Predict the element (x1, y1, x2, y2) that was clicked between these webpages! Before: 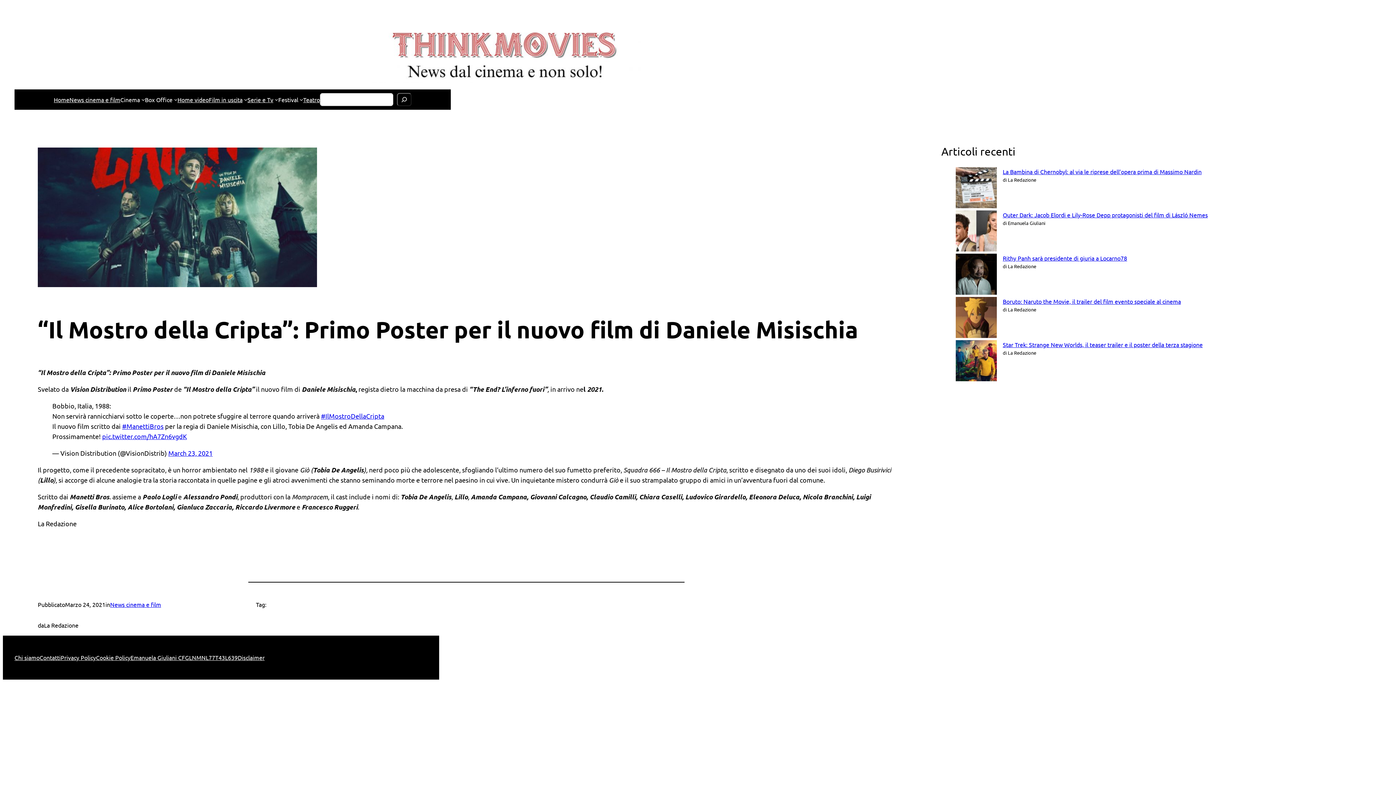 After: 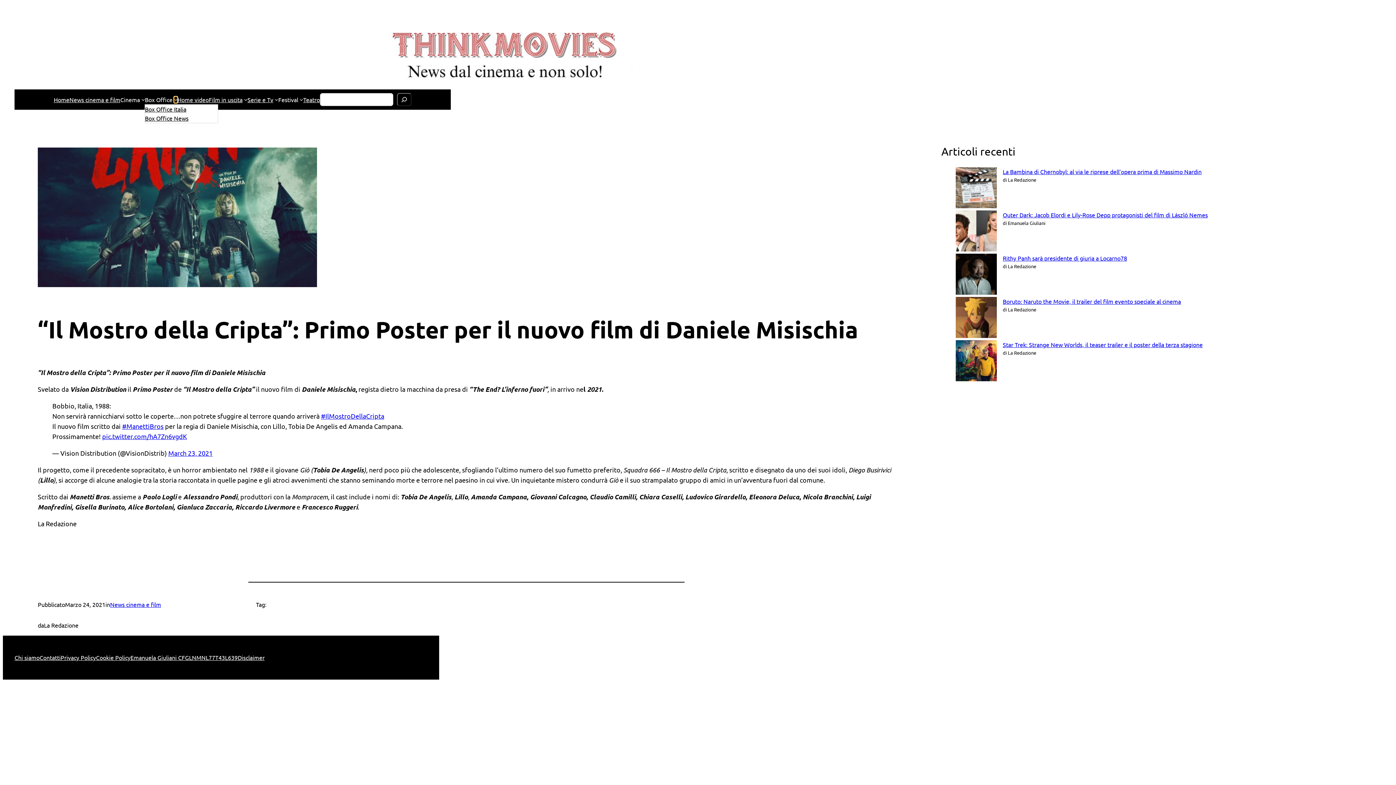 Action: bbox: (174, 97, 177, 101) label: Sottomenu di Box Office